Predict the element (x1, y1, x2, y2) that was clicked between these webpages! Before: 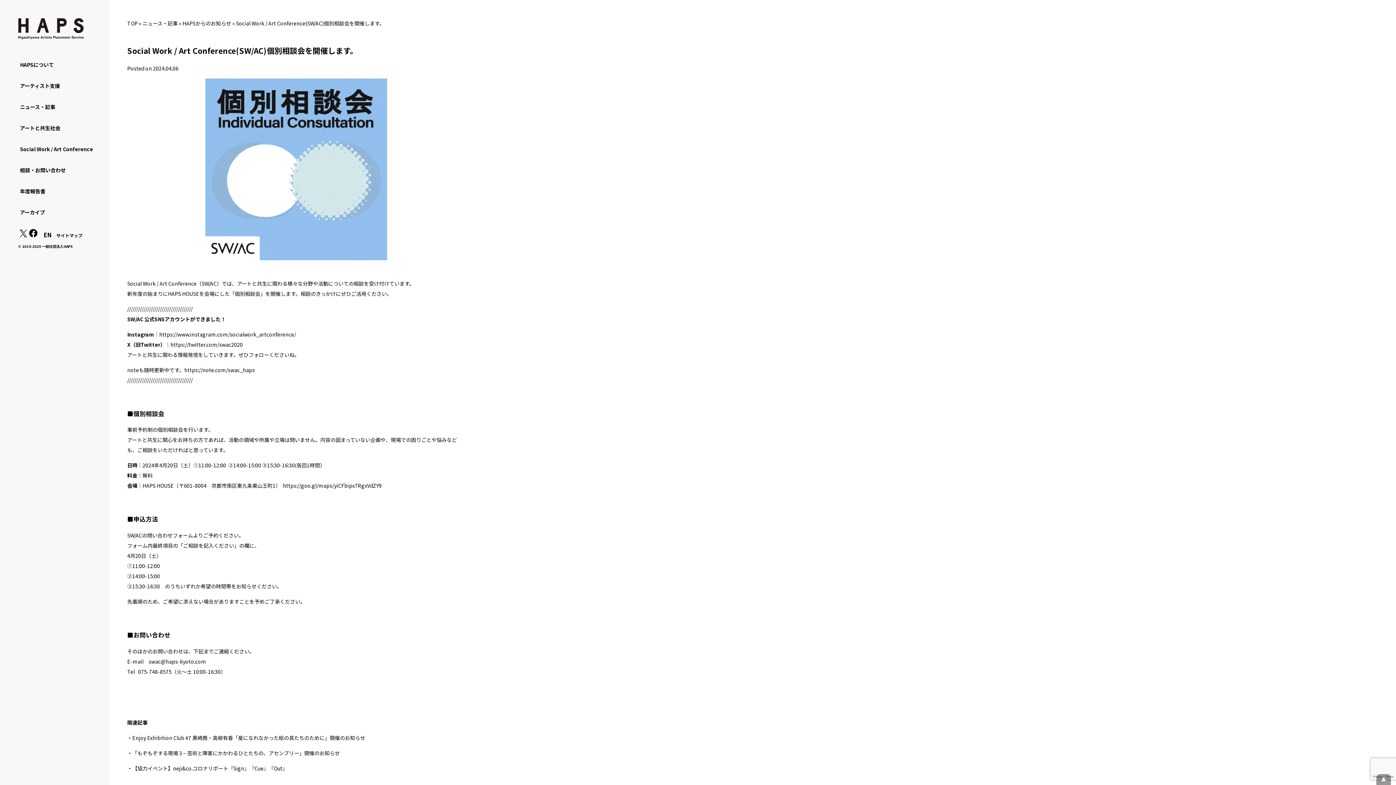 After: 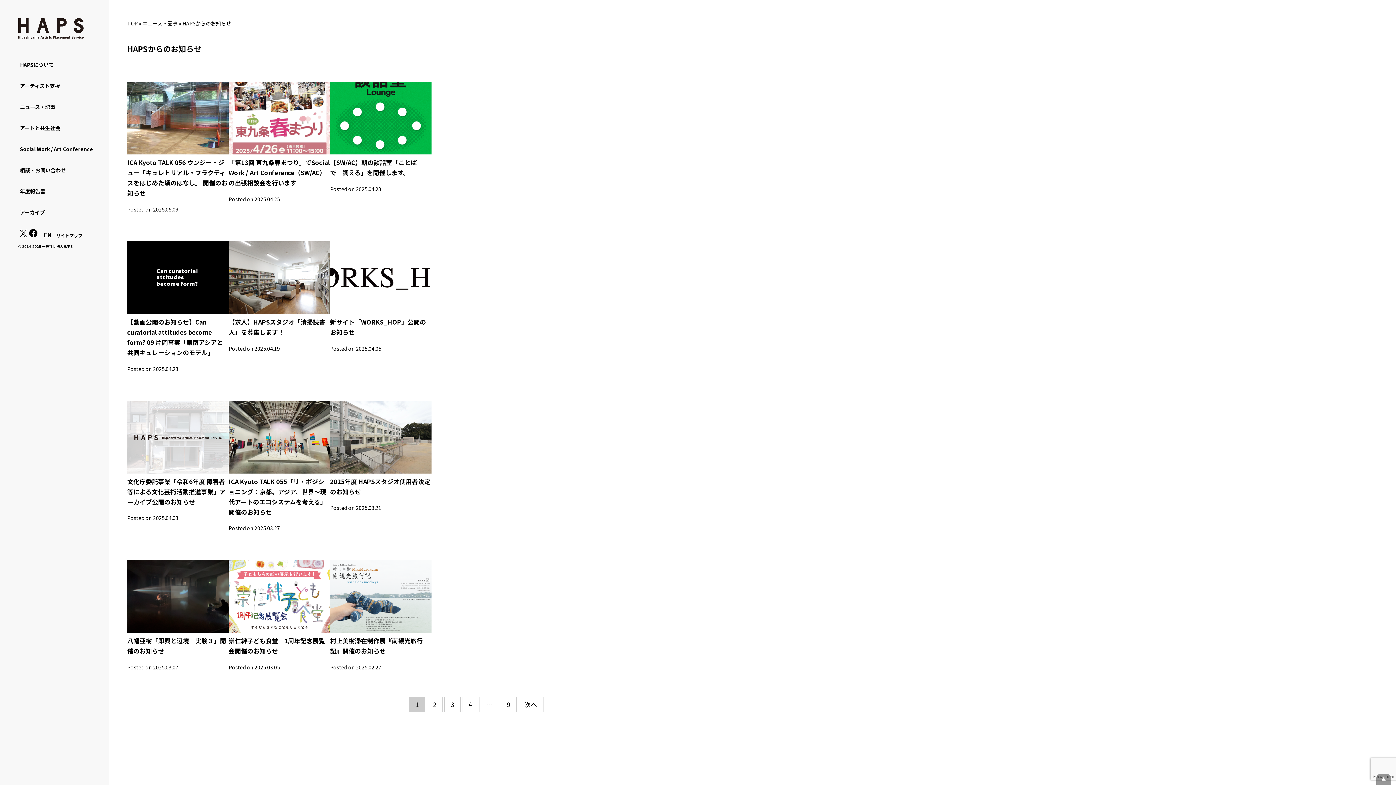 Action: label: HAPSからのお知らせ bbox: (182, 19, 231, 26)